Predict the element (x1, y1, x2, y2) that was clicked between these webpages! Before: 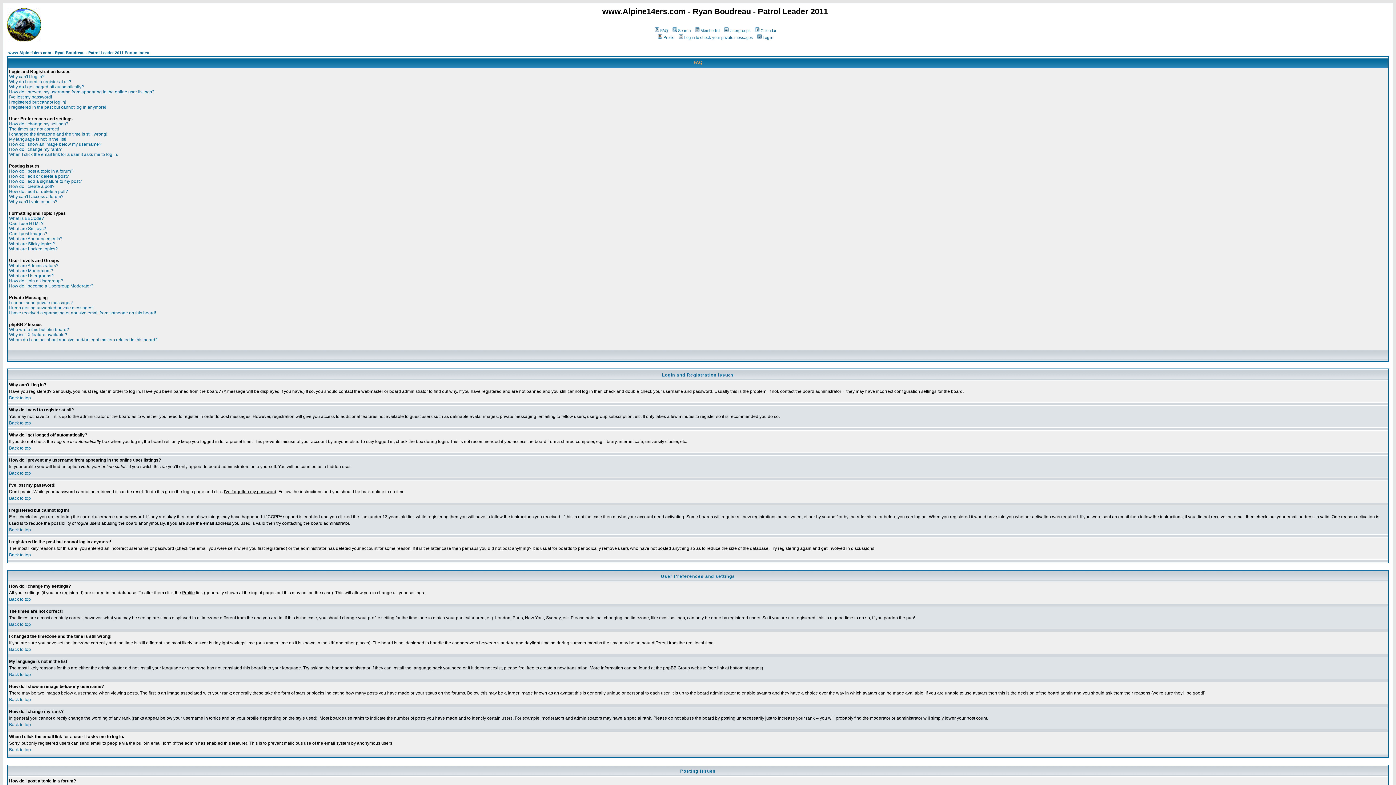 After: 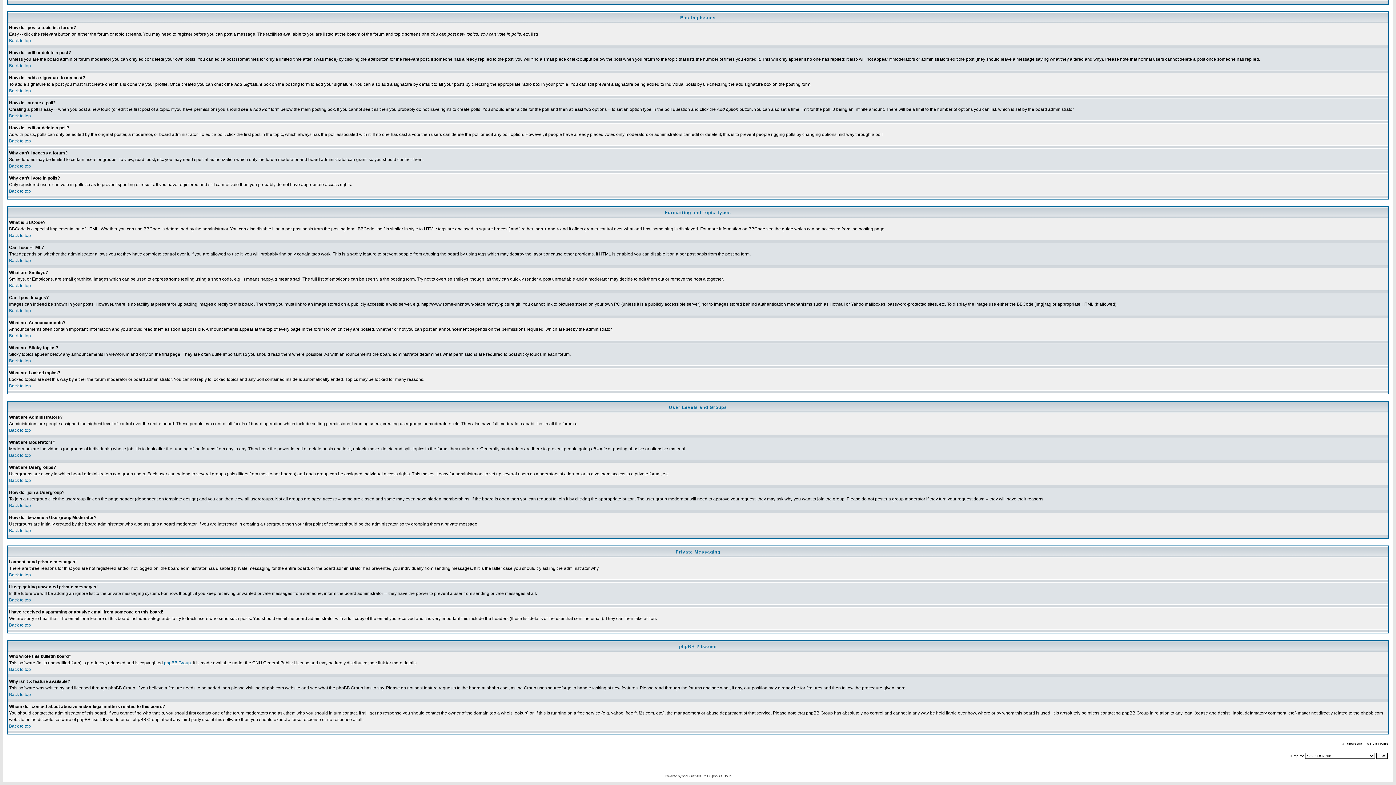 Action: label: I cannot send private messages! bbox: (9, 300, 72, 305)